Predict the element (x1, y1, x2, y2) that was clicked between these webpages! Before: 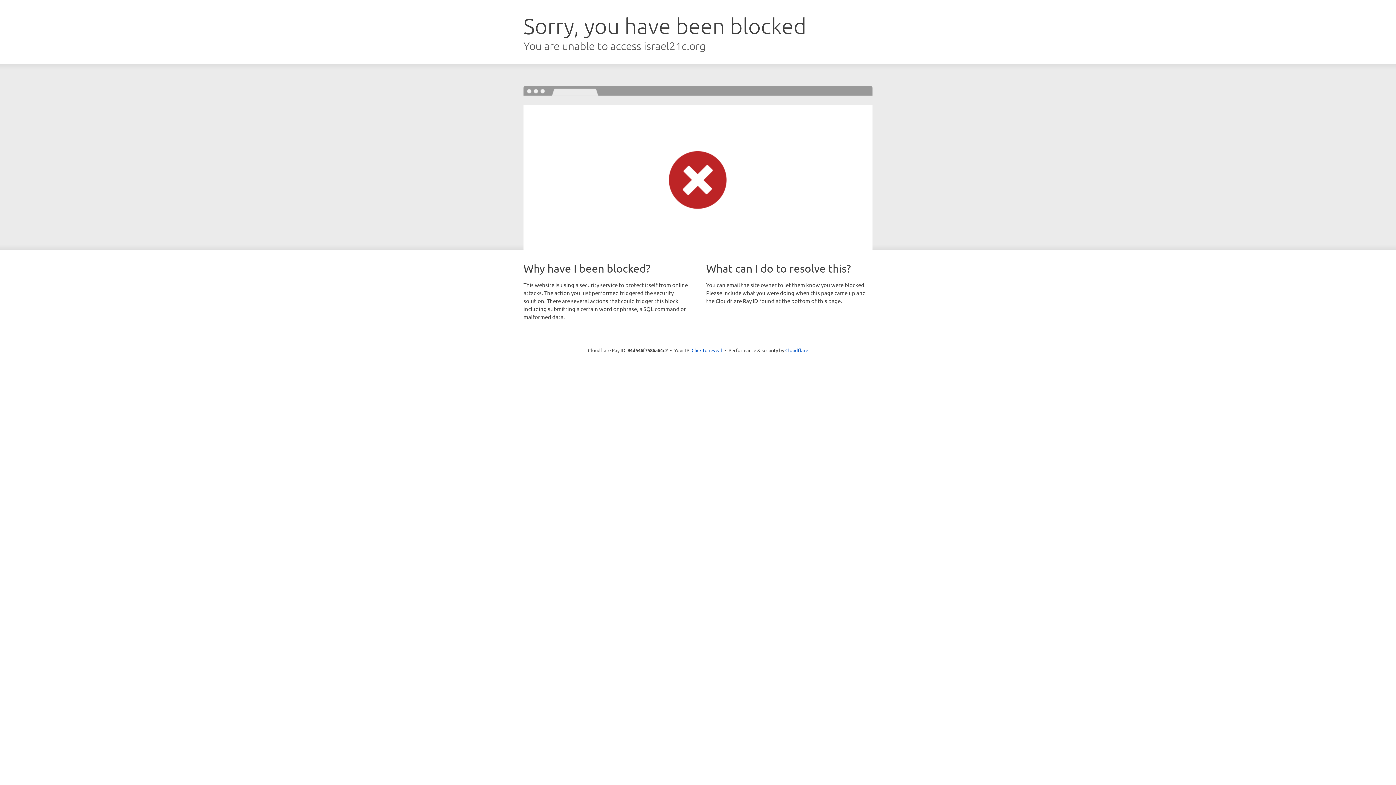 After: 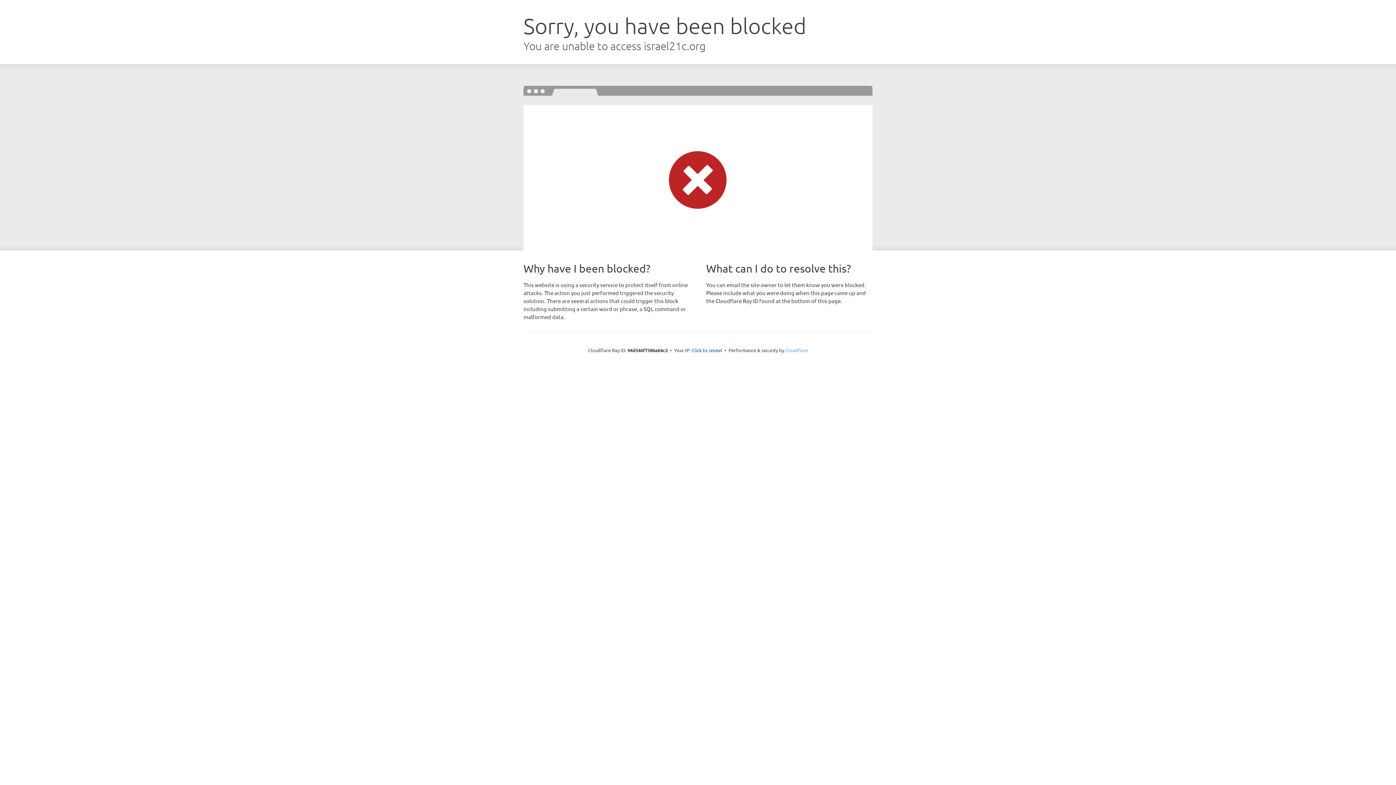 Action: bbox: (785, 347, 808, 353) label: Cloudflare